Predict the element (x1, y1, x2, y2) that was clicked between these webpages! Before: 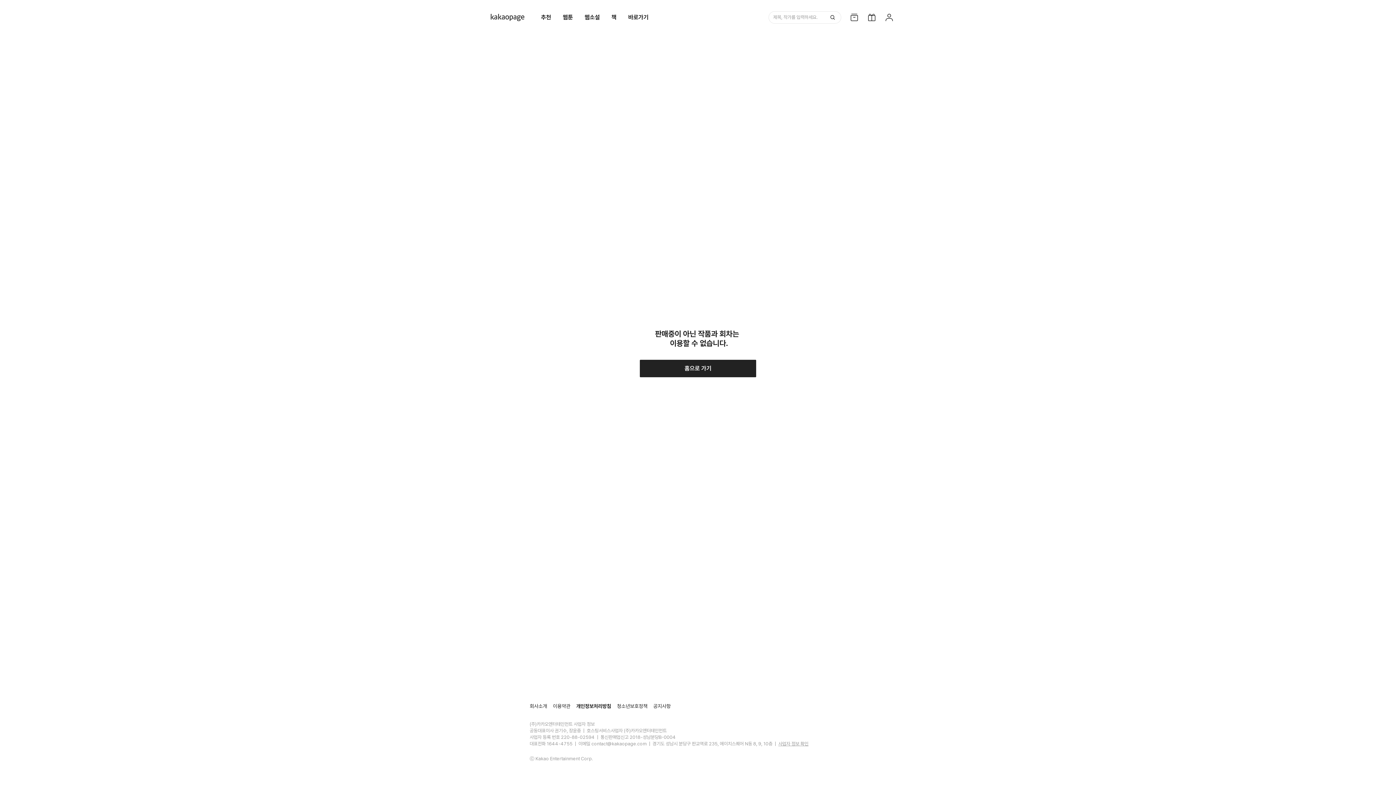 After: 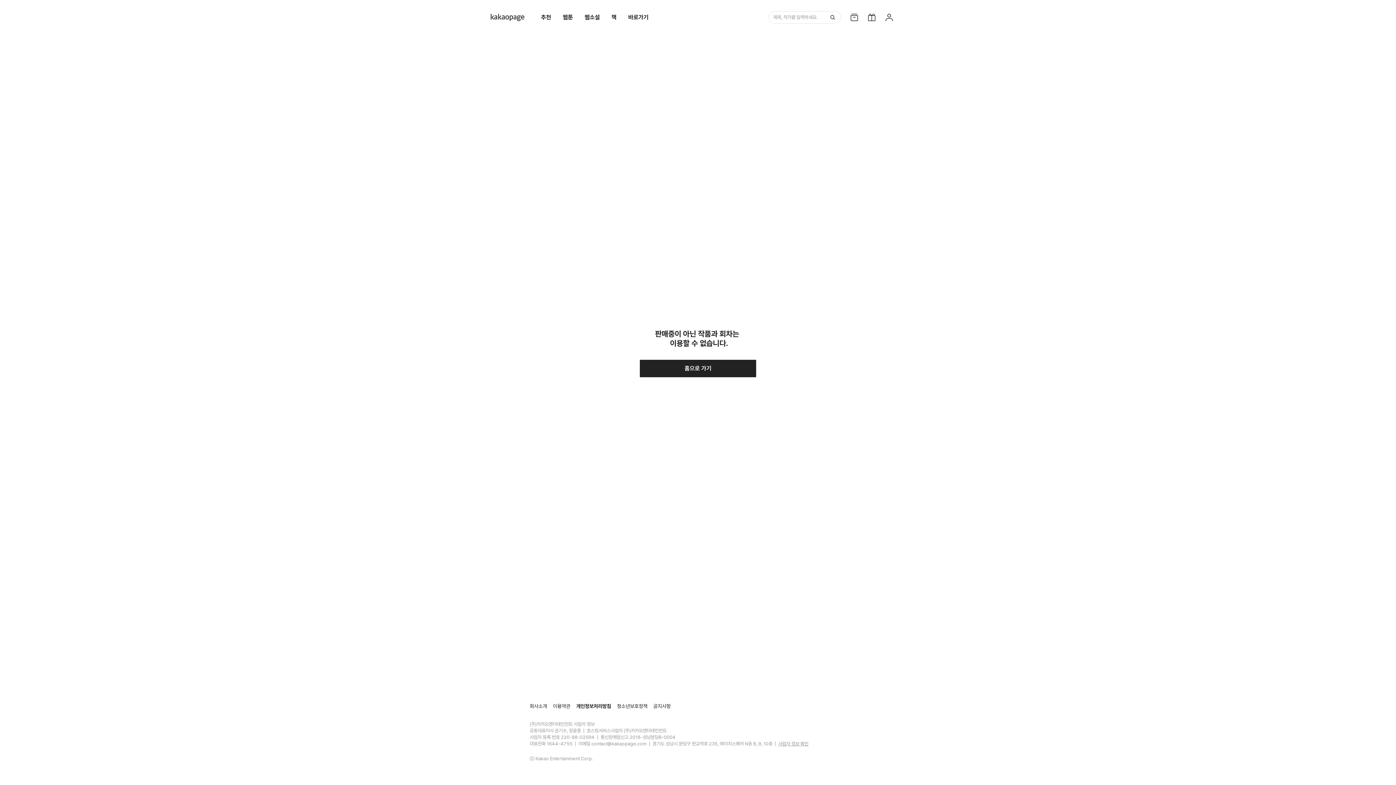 Action: bbox: (529, 702, 547, 709) label: 회사소개